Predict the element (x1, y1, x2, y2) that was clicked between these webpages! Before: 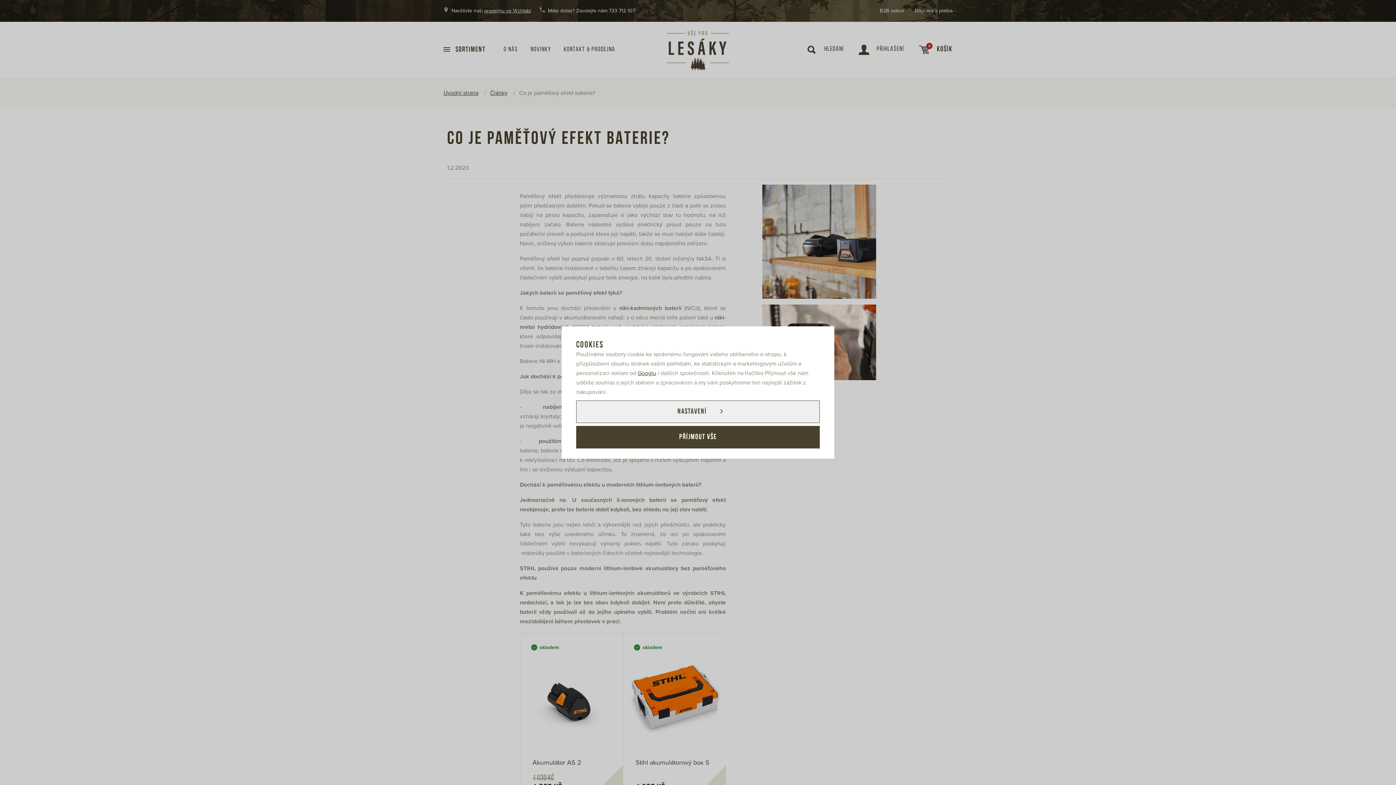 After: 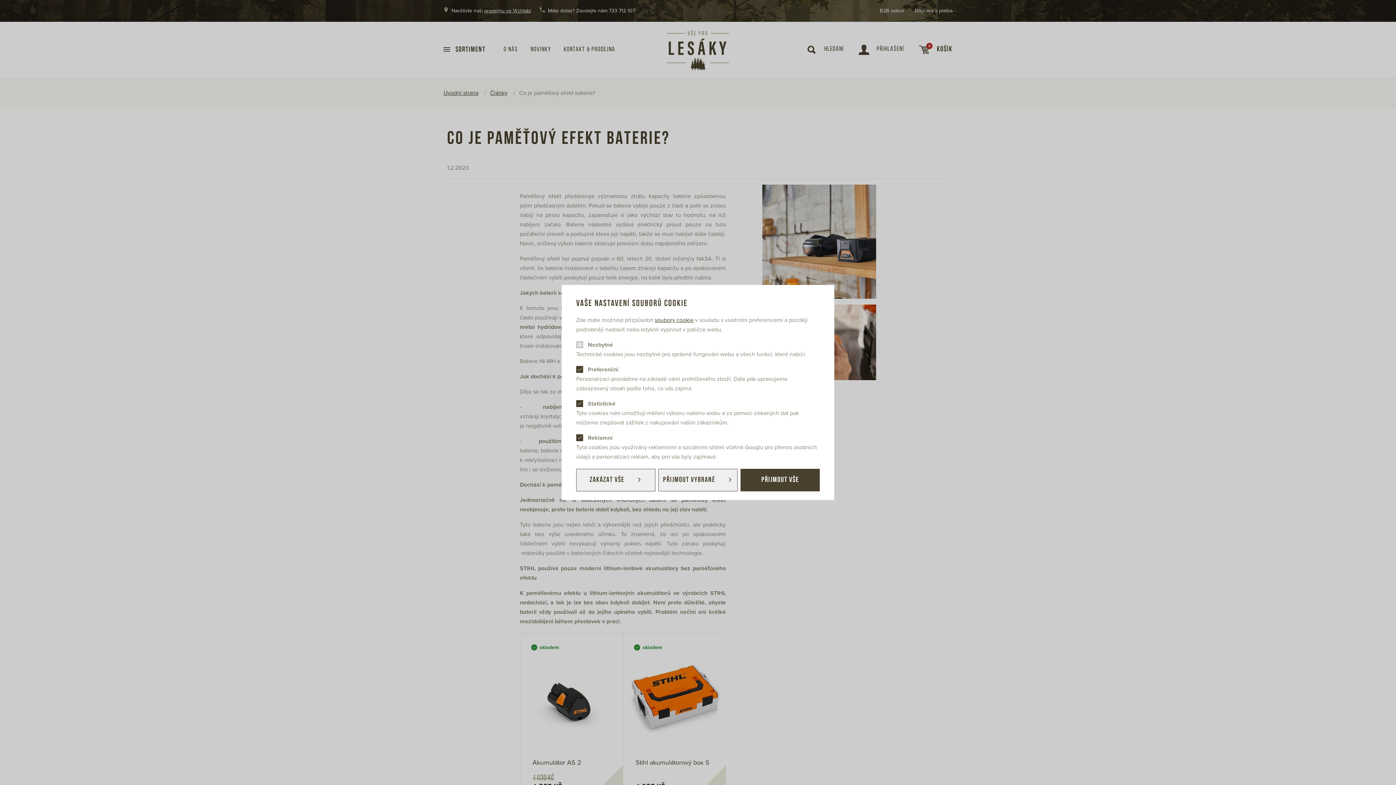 Action: bbox: (576, 400, 820, 423) label: NASTAVENÍ